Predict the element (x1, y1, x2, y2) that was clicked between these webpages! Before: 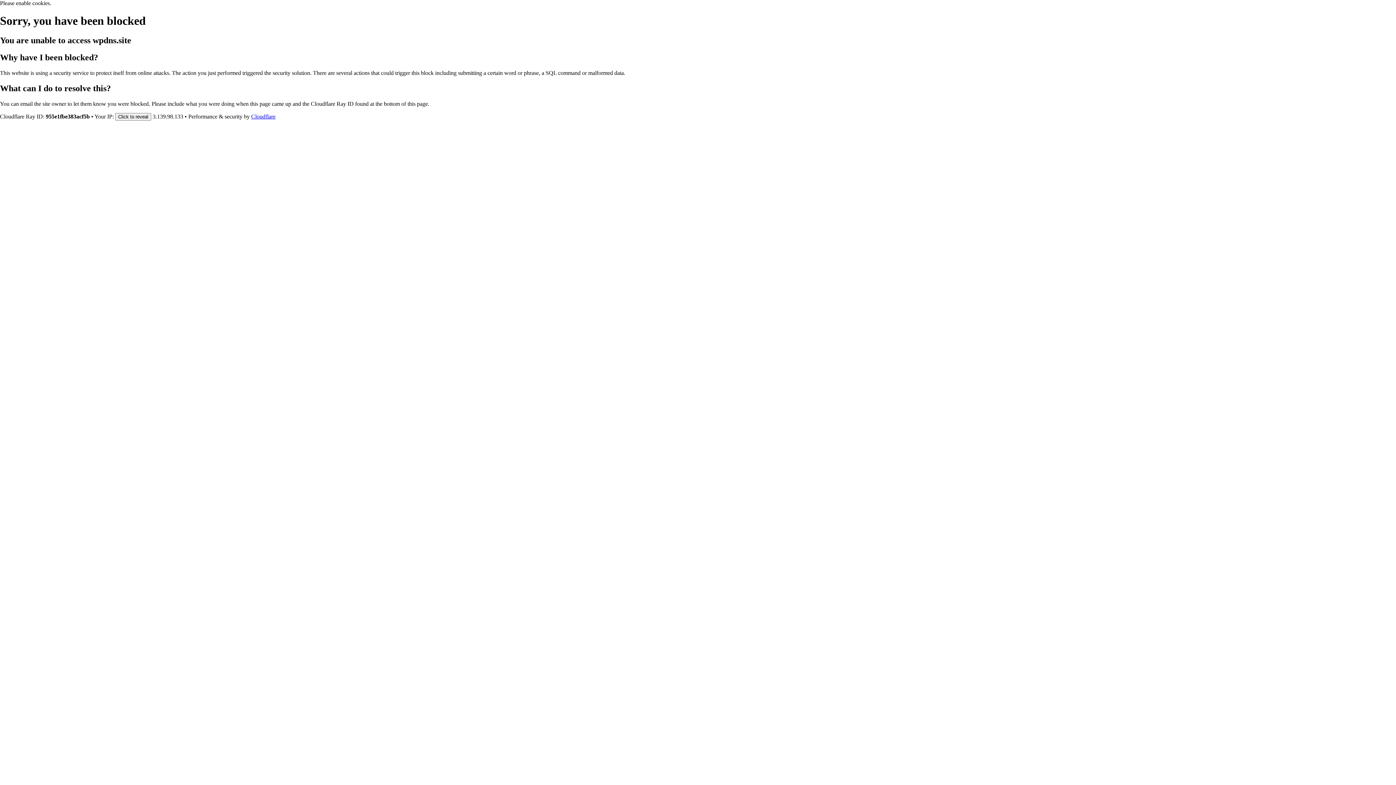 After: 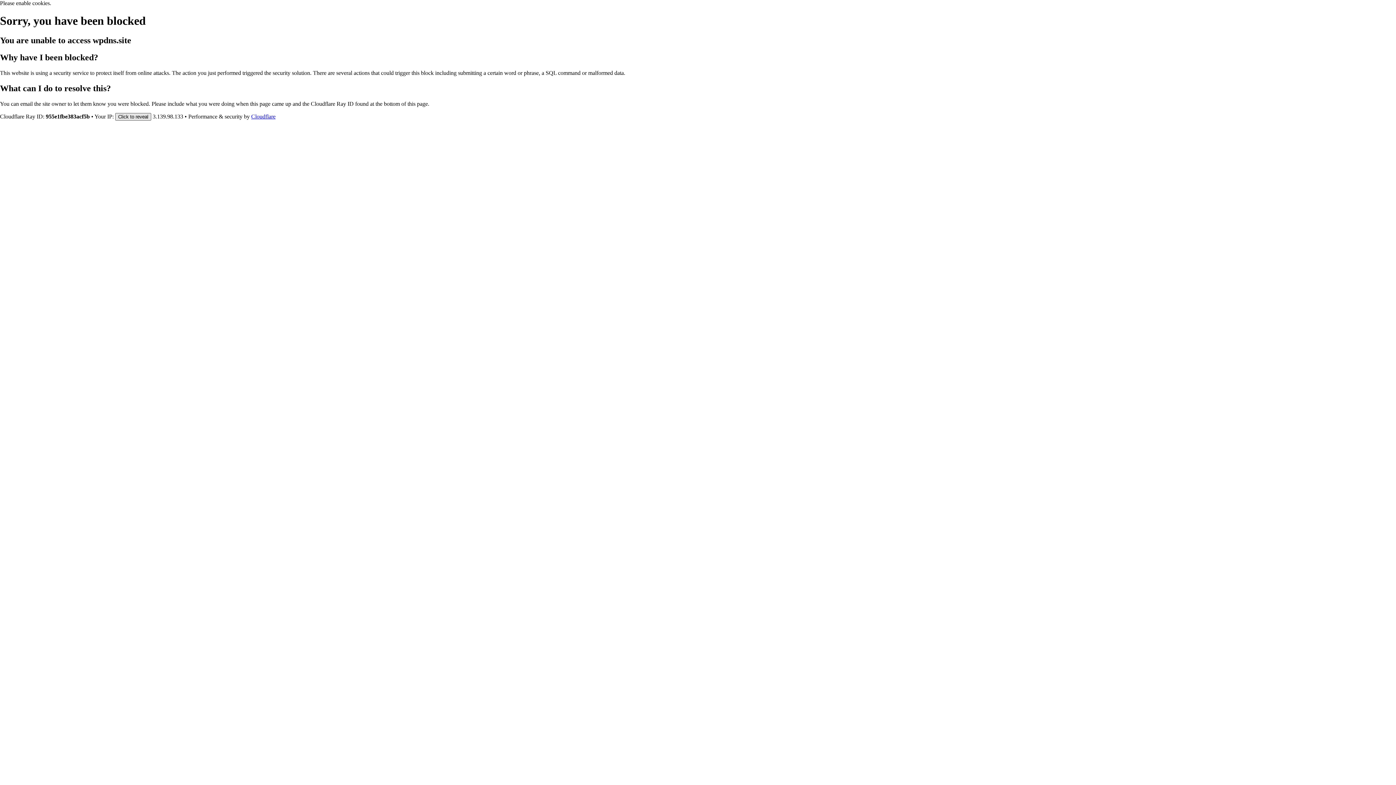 Action: label: Click to reveal bbox: (115, 112, 151, 120)